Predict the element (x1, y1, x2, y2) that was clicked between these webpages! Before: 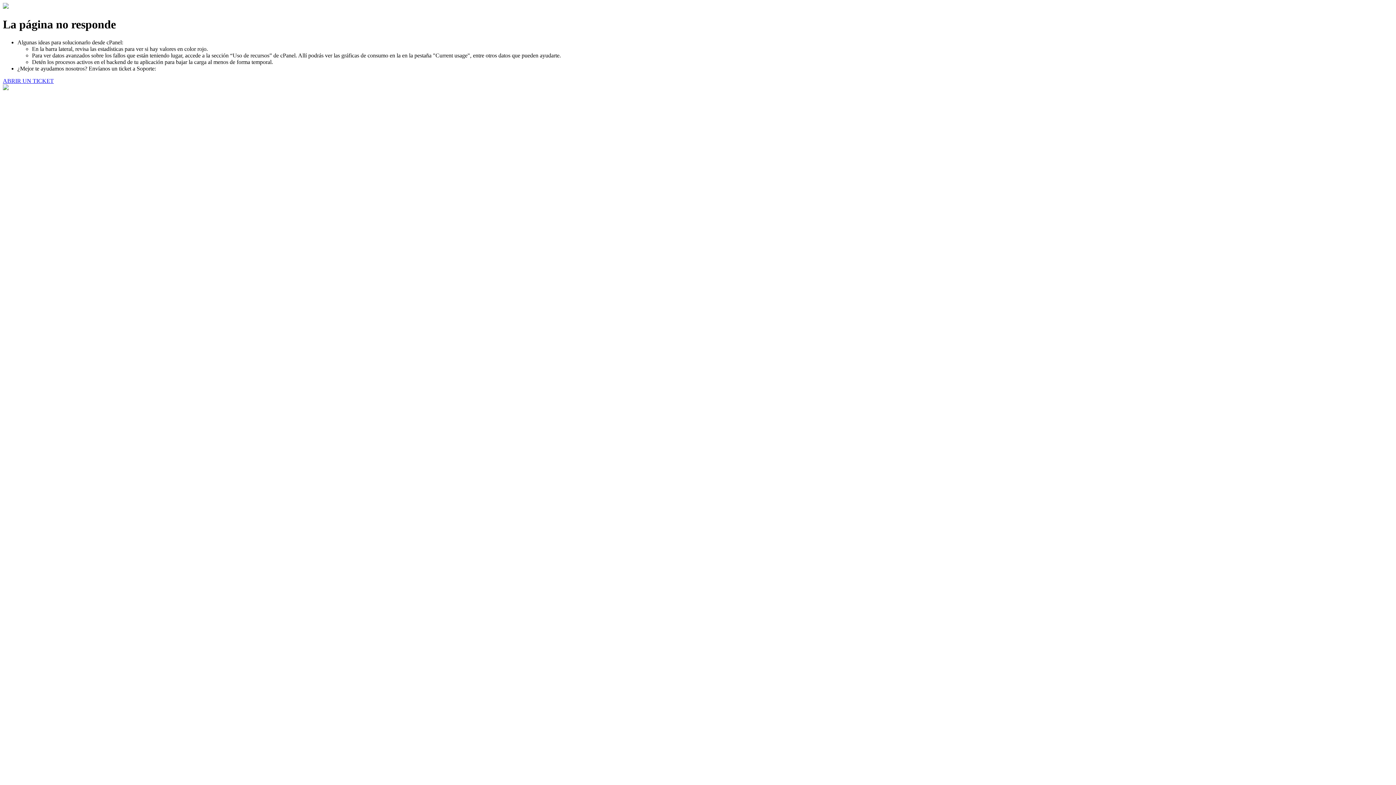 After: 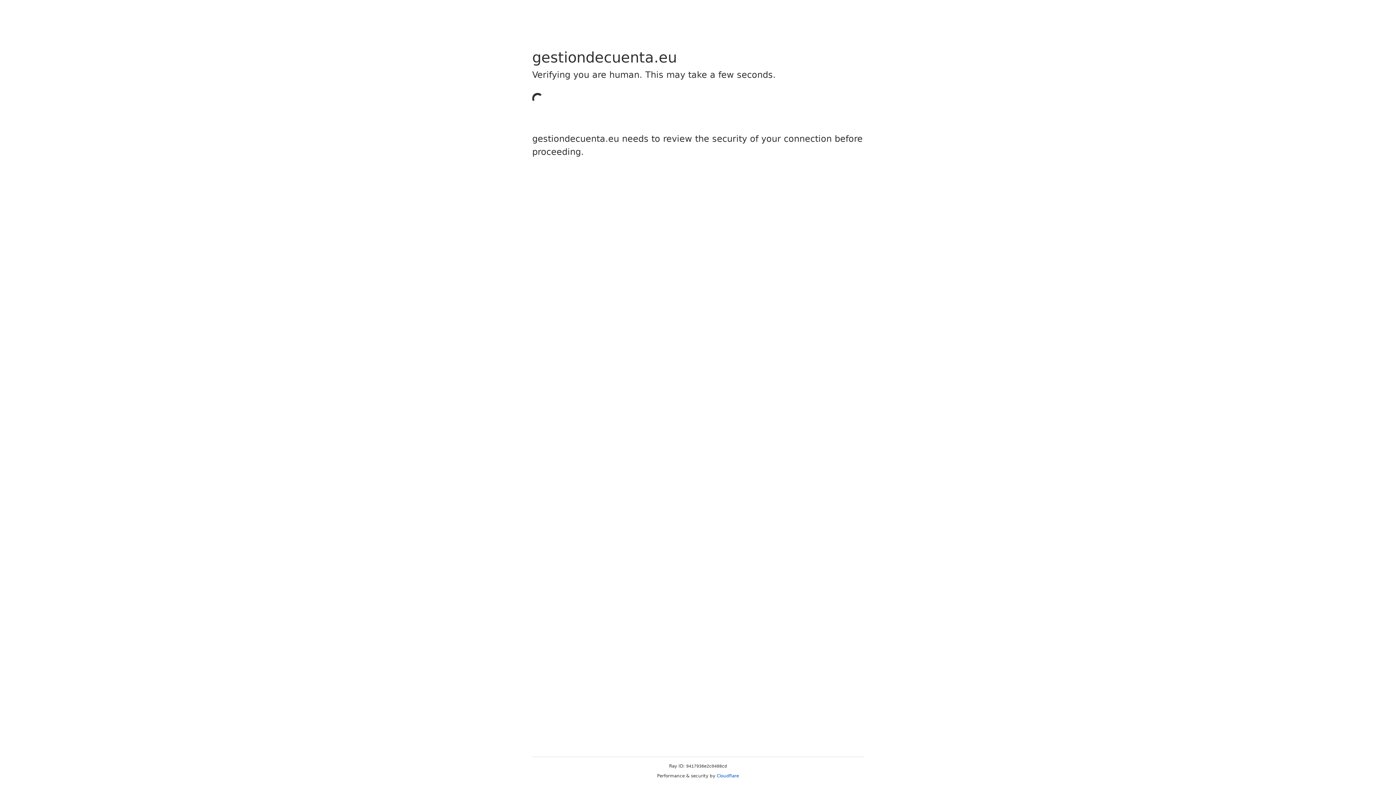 Action: bbox: (2, 77, 53, 83) label: ABRIR UN TICKET